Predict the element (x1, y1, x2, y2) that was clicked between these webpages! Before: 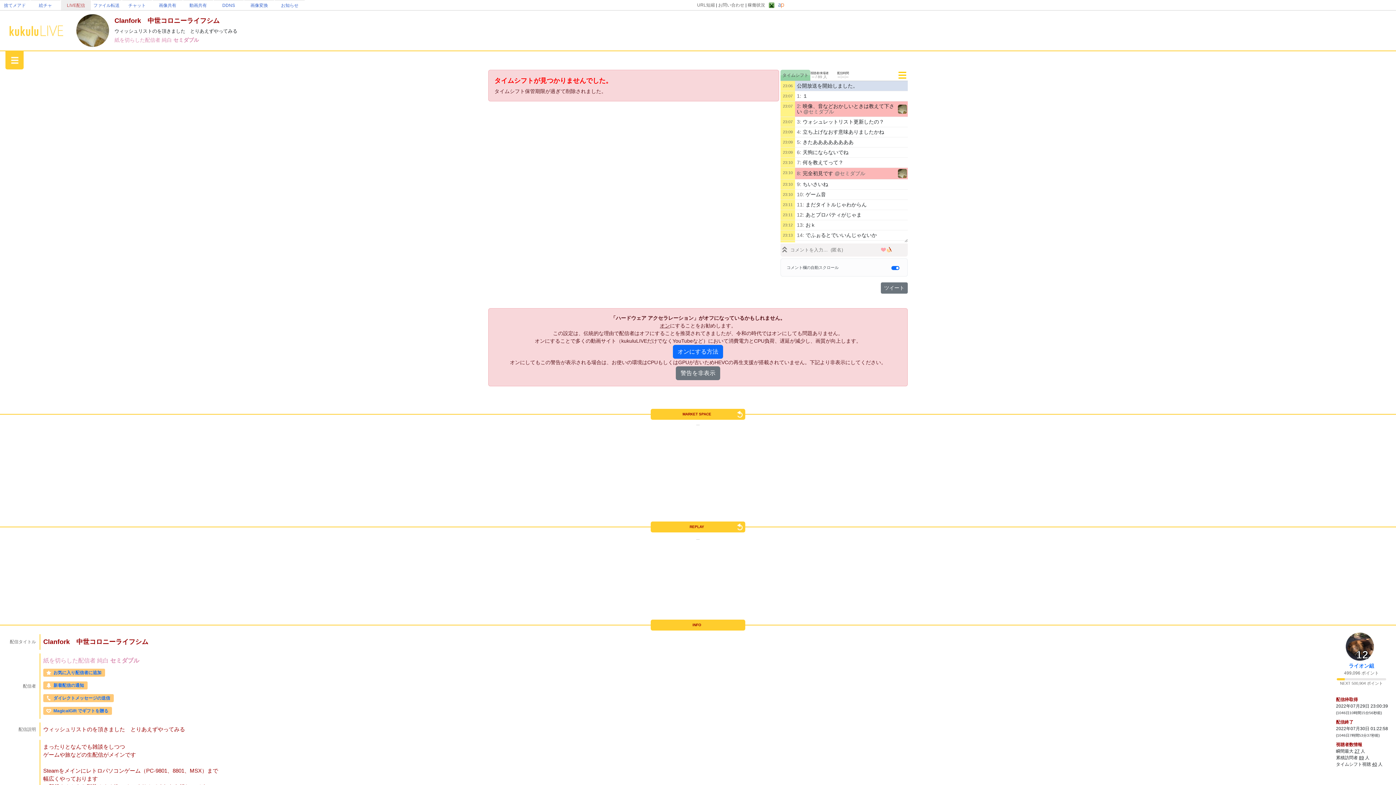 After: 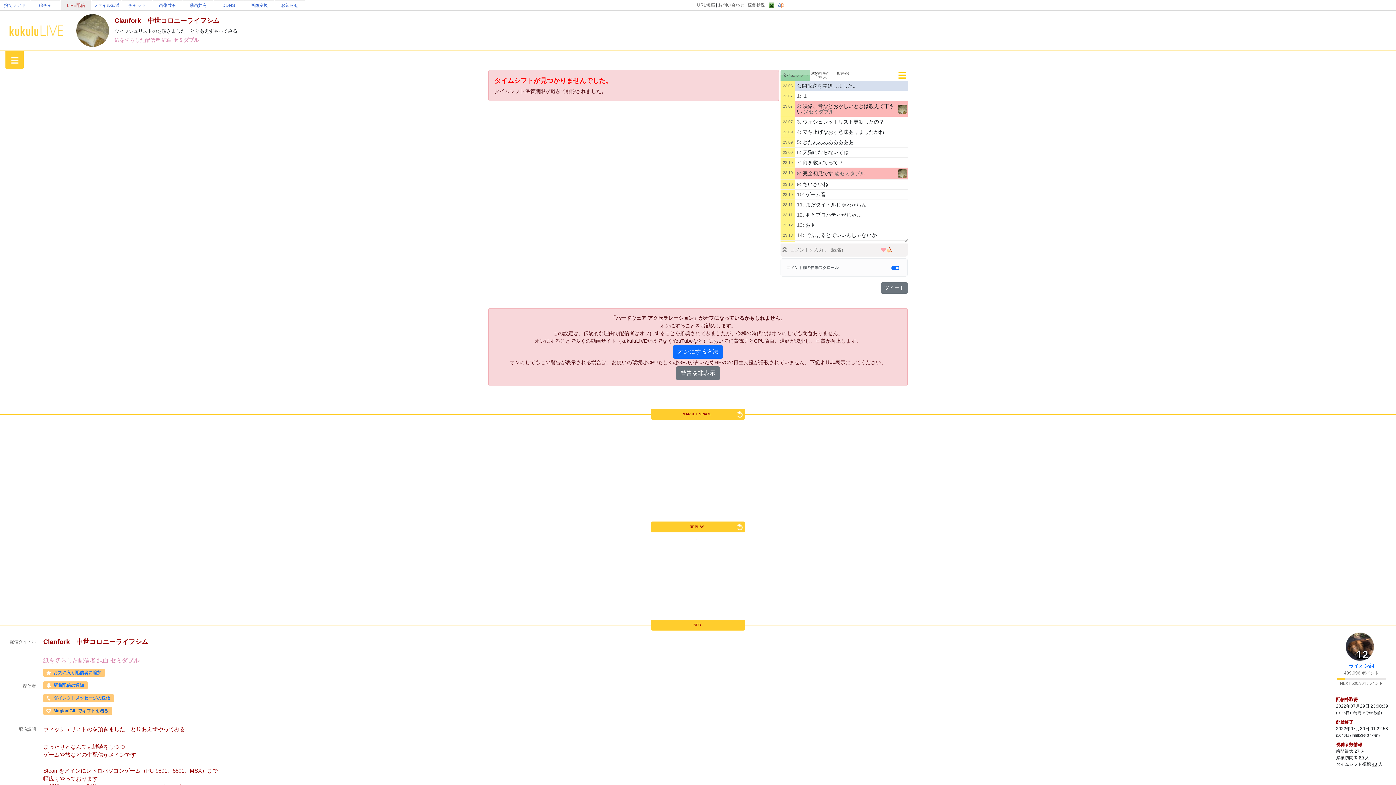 Action: bbox: (53, 708, 108, 713) label: MagicalGift でギフトを贈る